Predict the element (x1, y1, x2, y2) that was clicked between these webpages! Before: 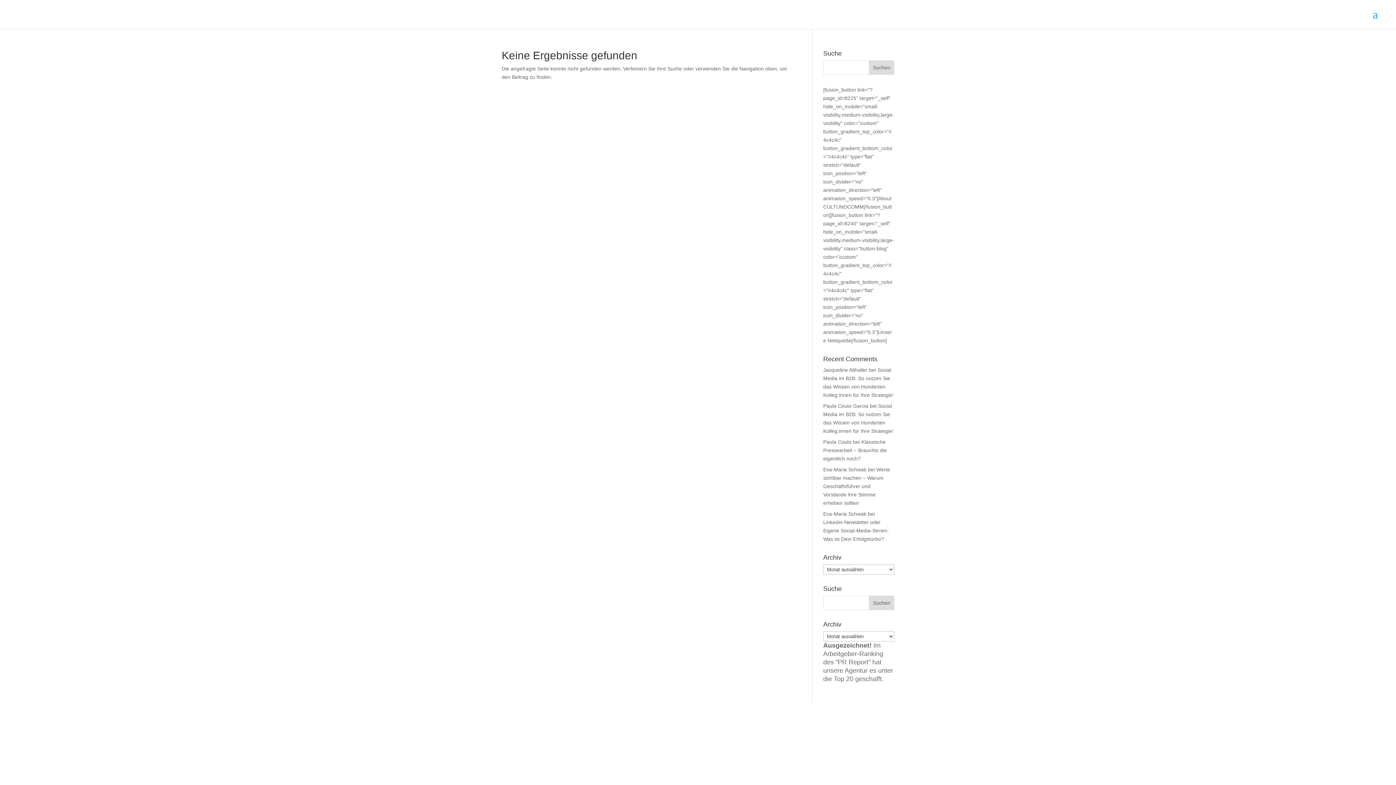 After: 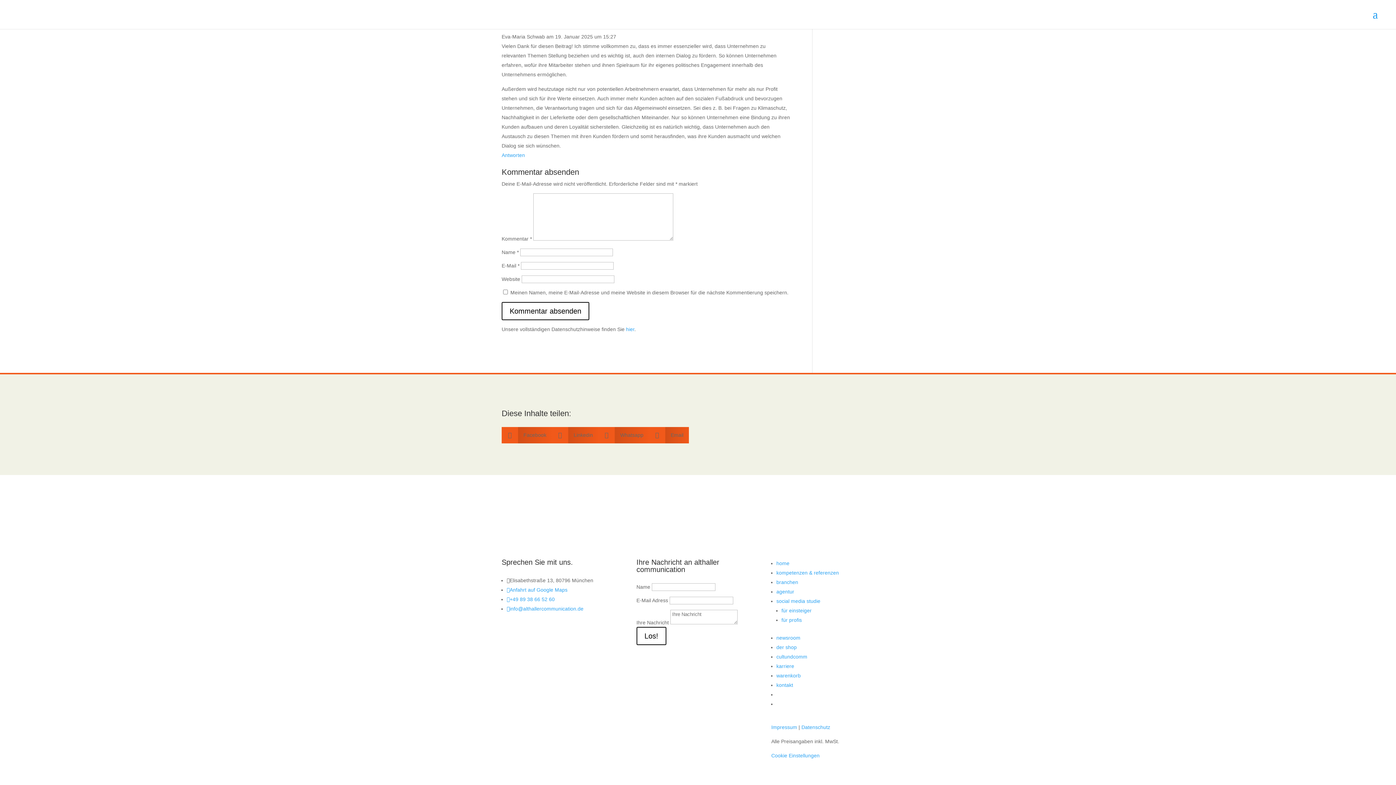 Action: label: Werte sichtbar machen – Warum Geschäftsführer und Vorstände ihre Stimme erheben sollten bbox: (823, 466, 890, 506)